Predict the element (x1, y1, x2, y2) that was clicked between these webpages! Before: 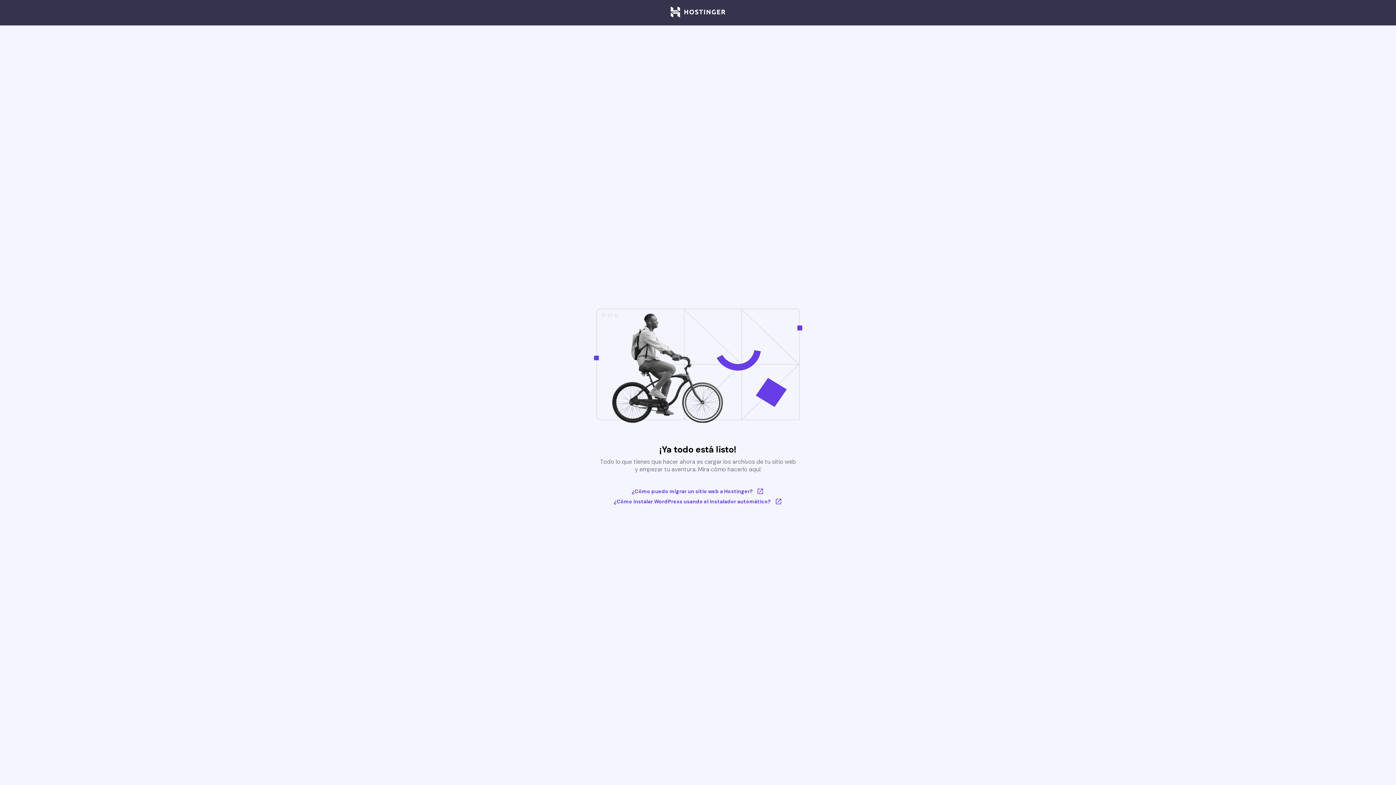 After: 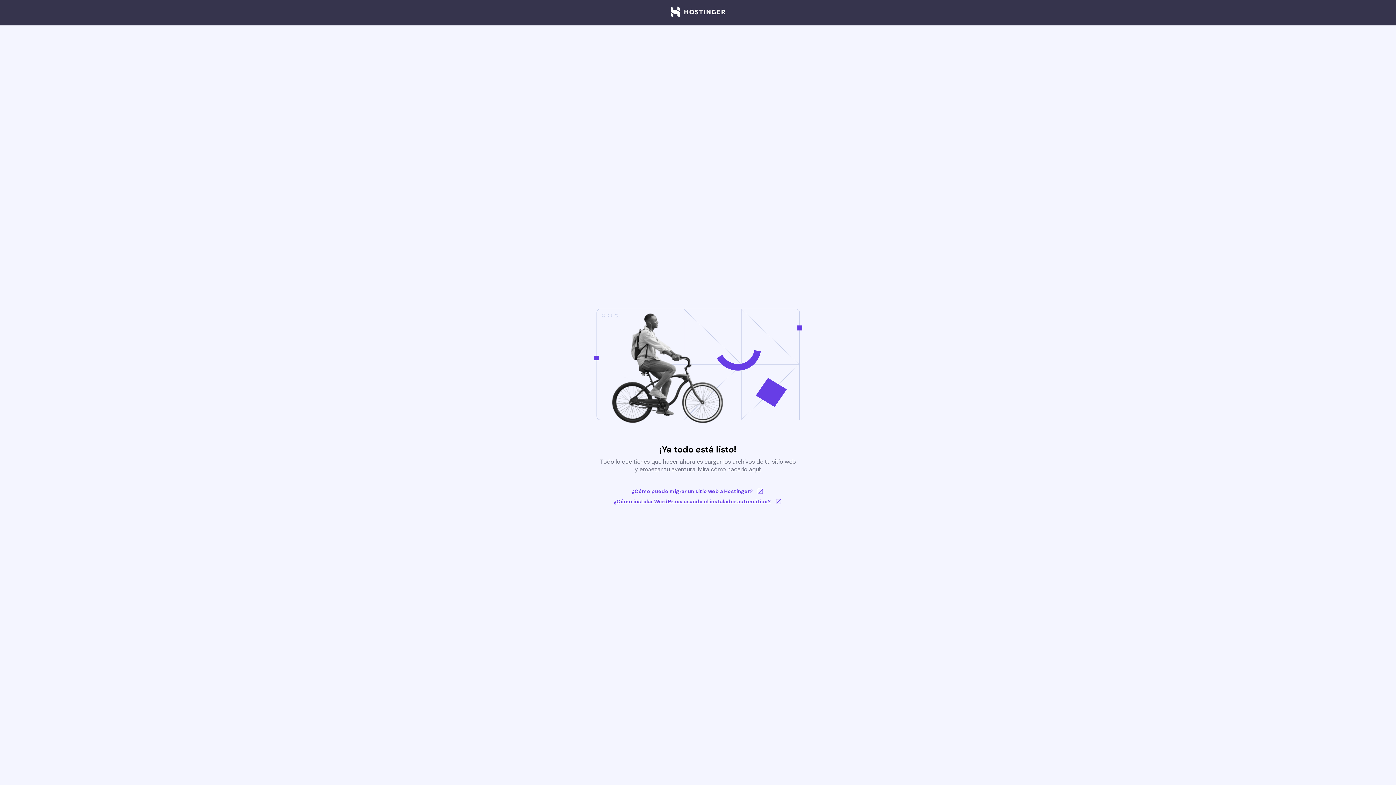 Action: label: ¿Cómo instalar WordPress usando el instalador automático? bbox: (613, 498, 782, 505)